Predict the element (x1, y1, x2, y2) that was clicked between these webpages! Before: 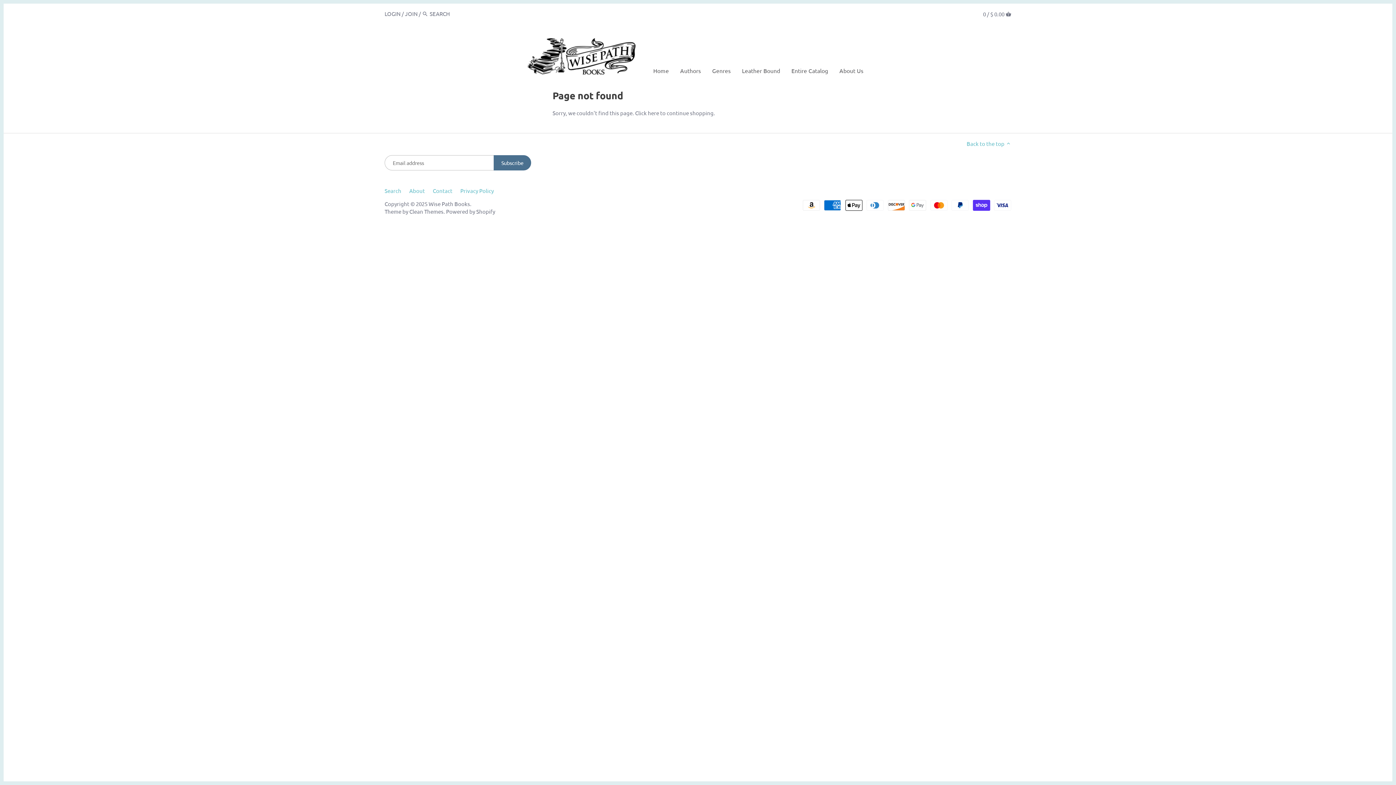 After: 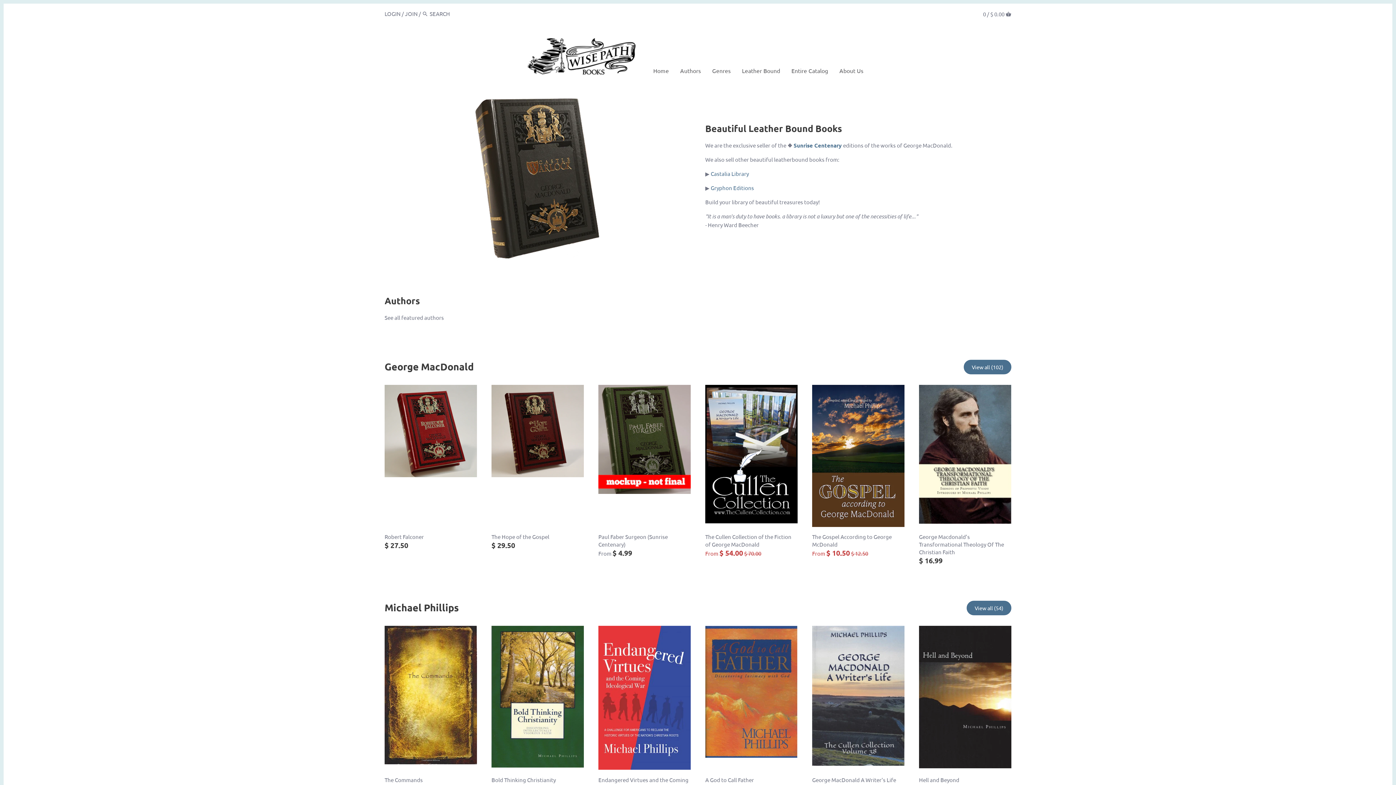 Action: bbox: (428, 200, 470, 207) label: Wise Path Books